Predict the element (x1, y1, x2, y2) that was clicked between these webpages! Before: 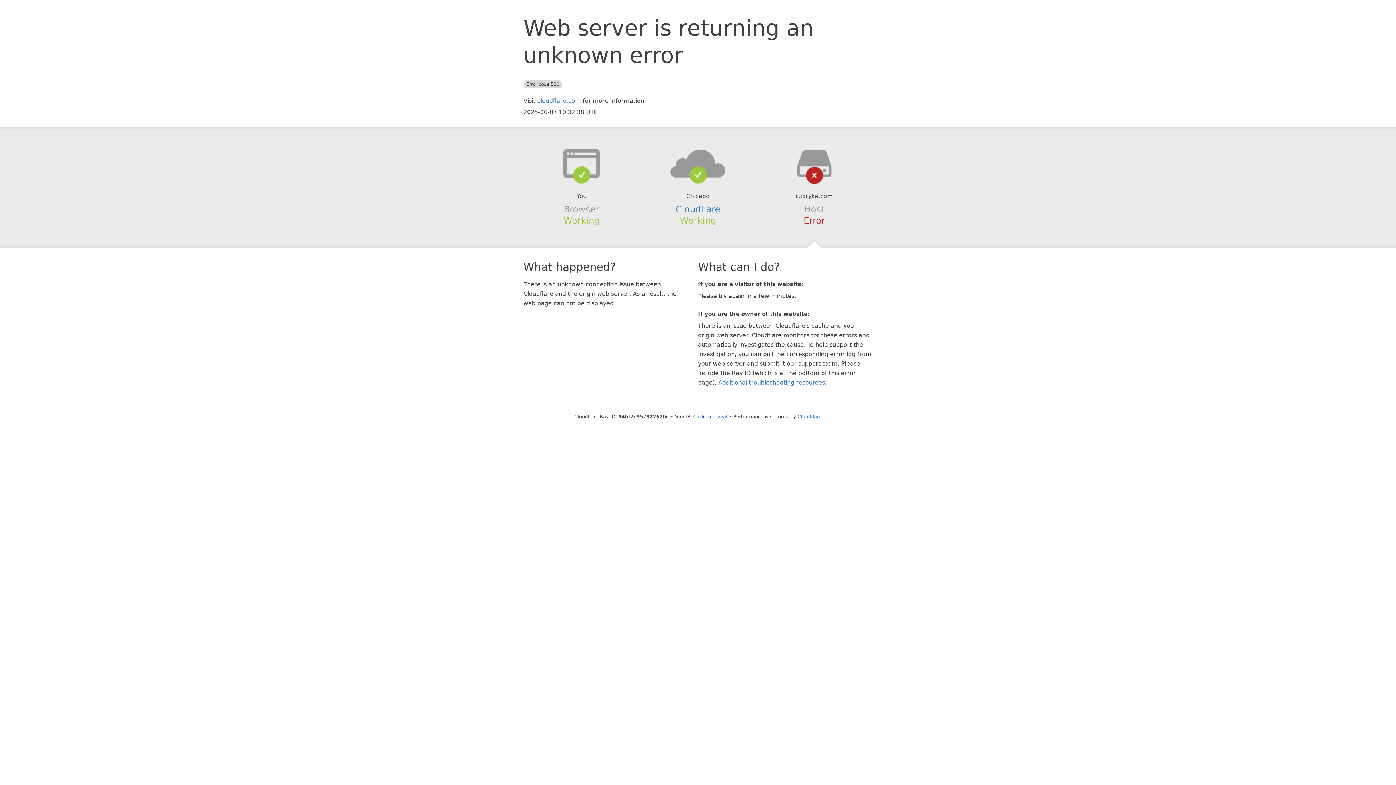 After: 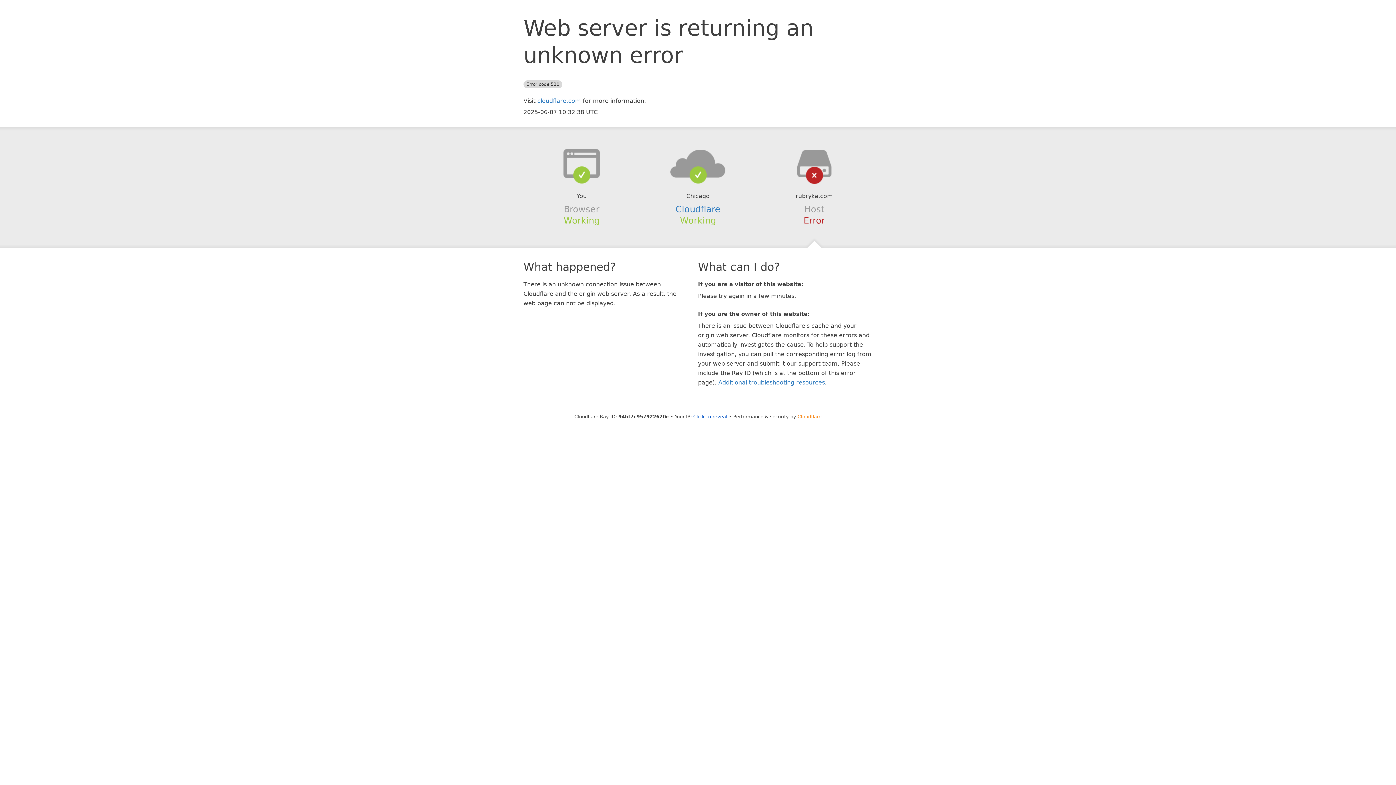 Action: label: Cloudflare bbox: (797, 414, 821, 419)